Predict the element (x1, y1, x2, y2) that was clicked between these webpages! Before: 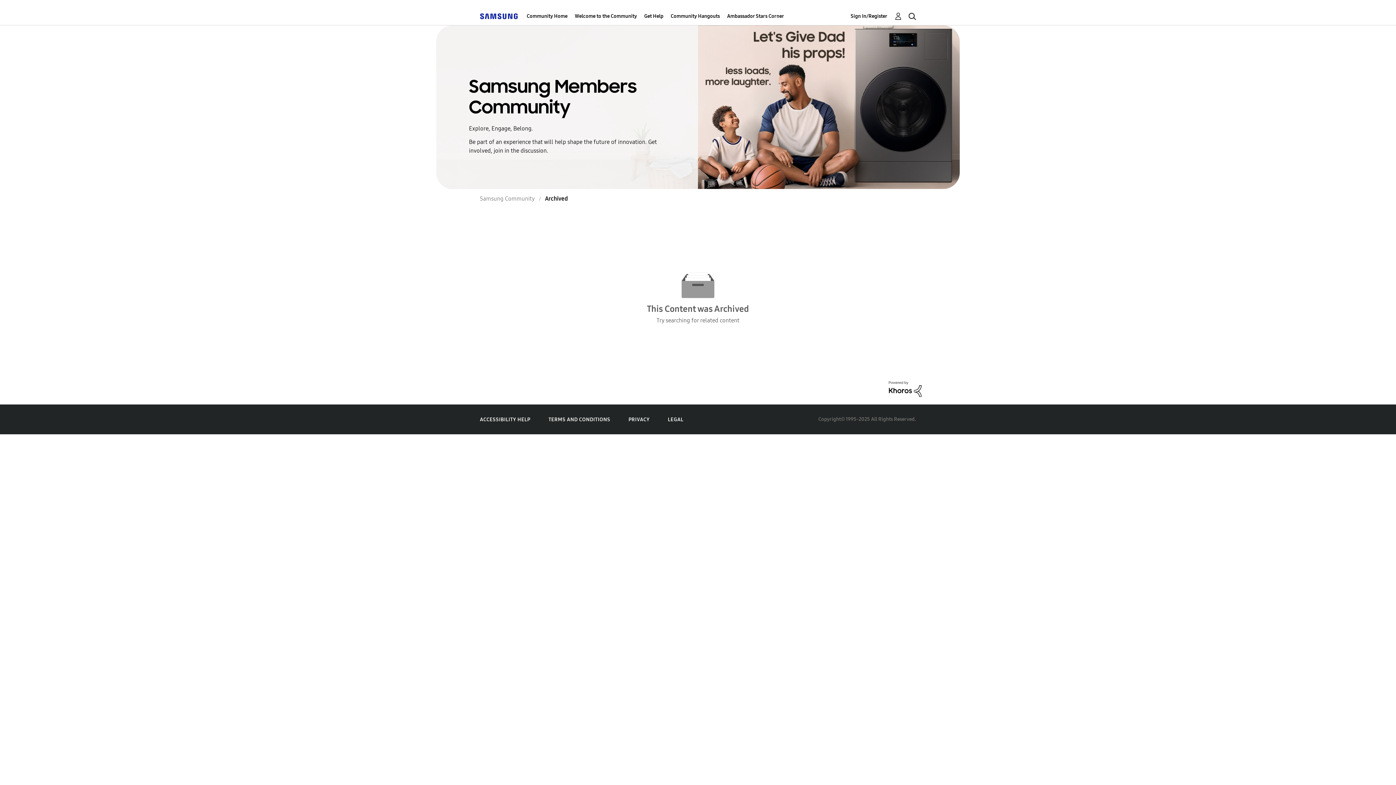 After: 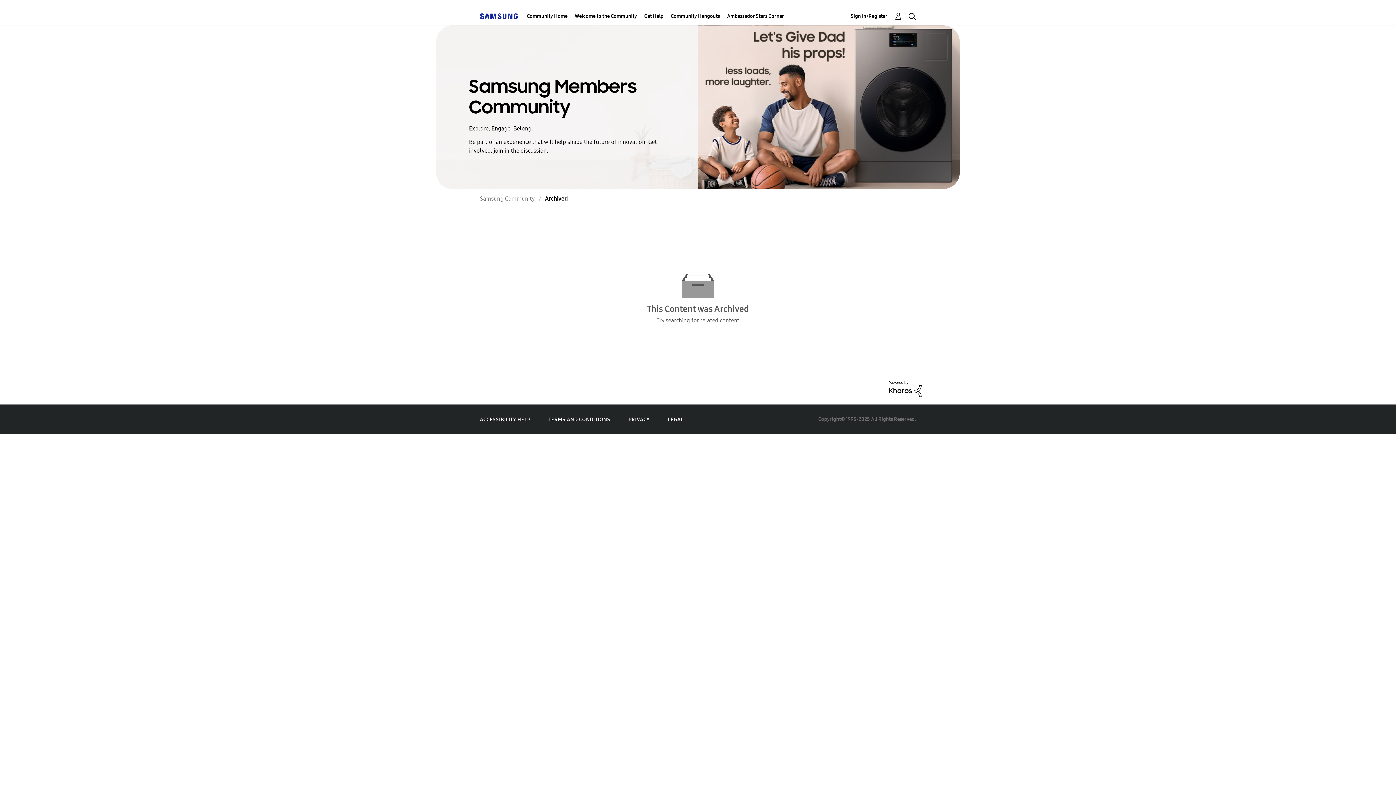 Action: bbox: (889, 385, 921, 392)